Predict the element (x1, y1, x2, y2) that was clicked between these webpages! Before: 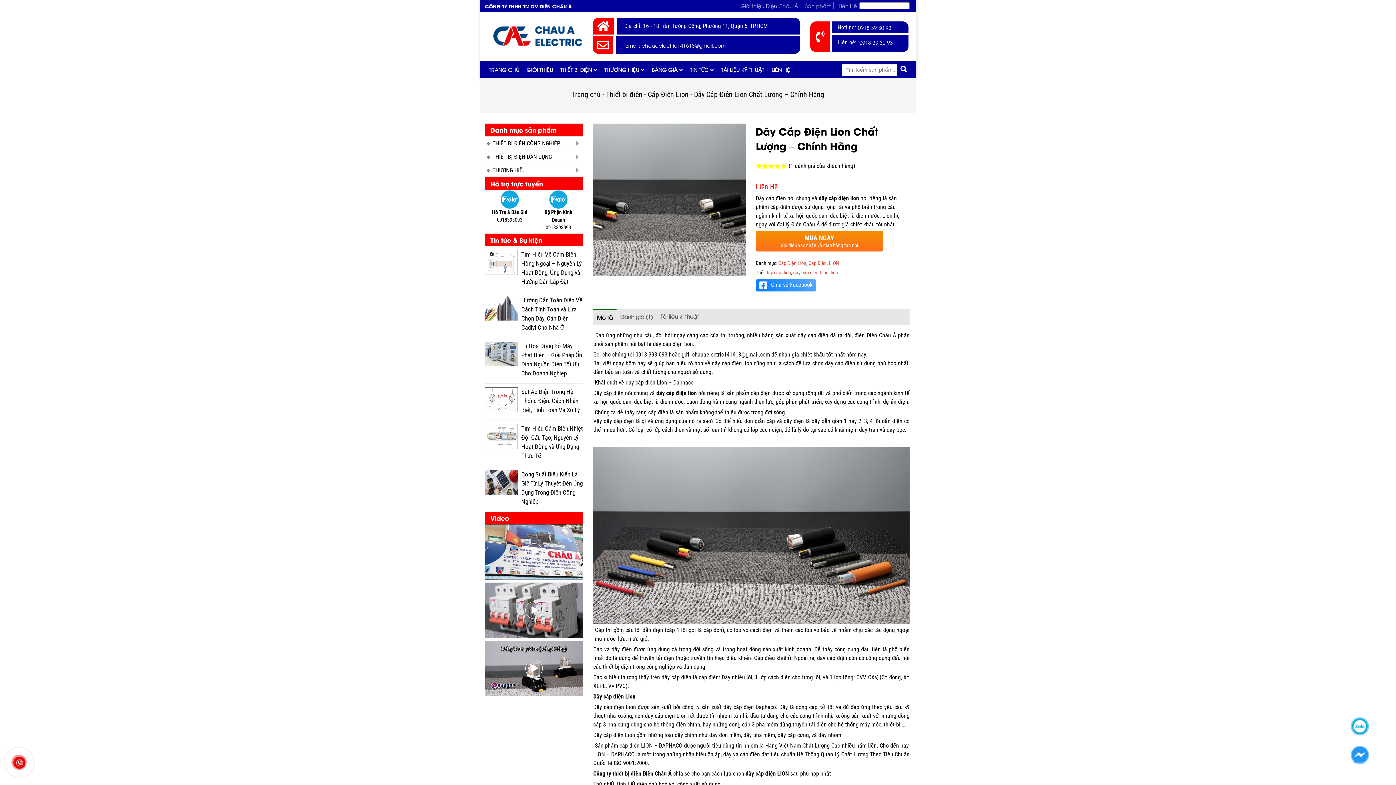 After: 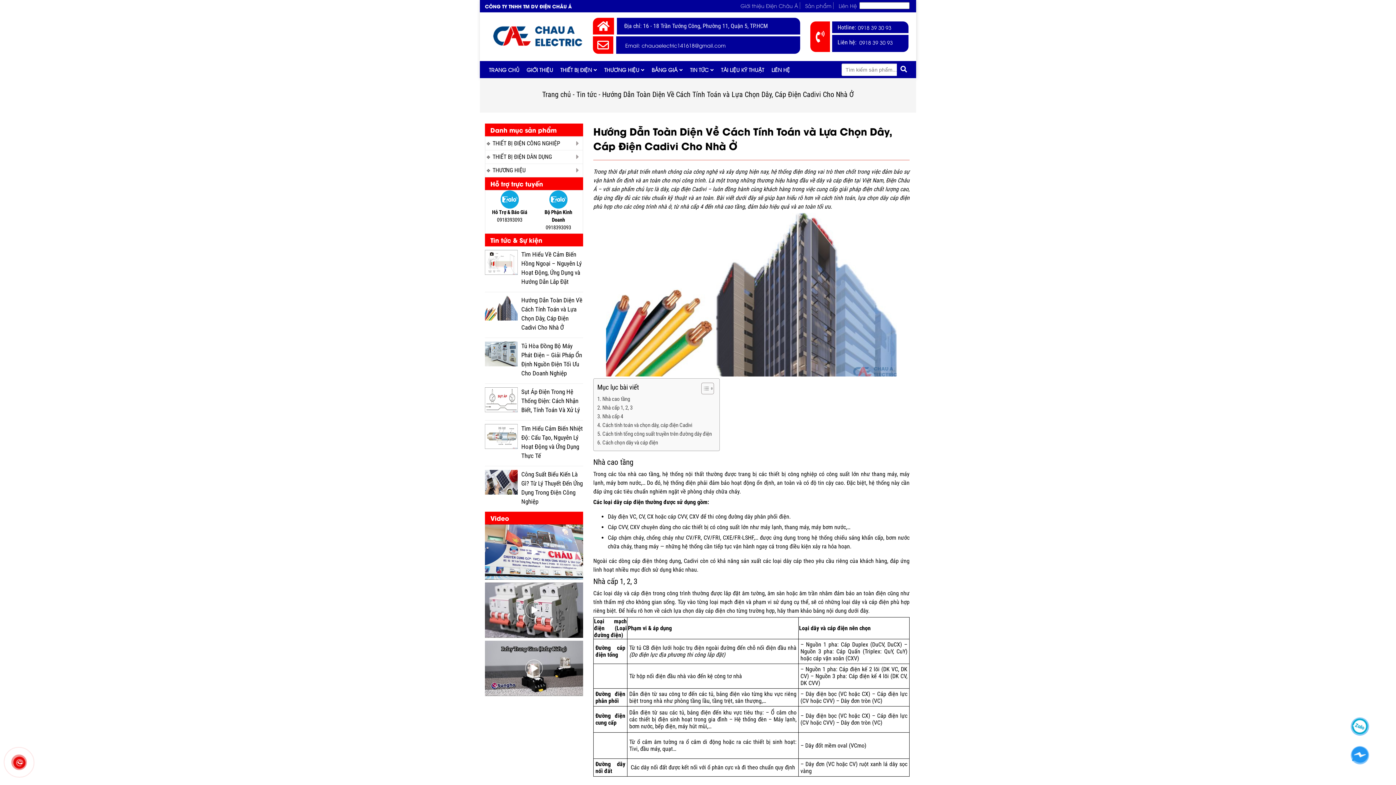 Action: bbox: (485, 292, 583, 337) label: Hướng Dẫn Toàn Diện Về Cách Tính Toán và Lựa Chọn Dây, Cáp Điện Cadivi Cho Nhà Ở